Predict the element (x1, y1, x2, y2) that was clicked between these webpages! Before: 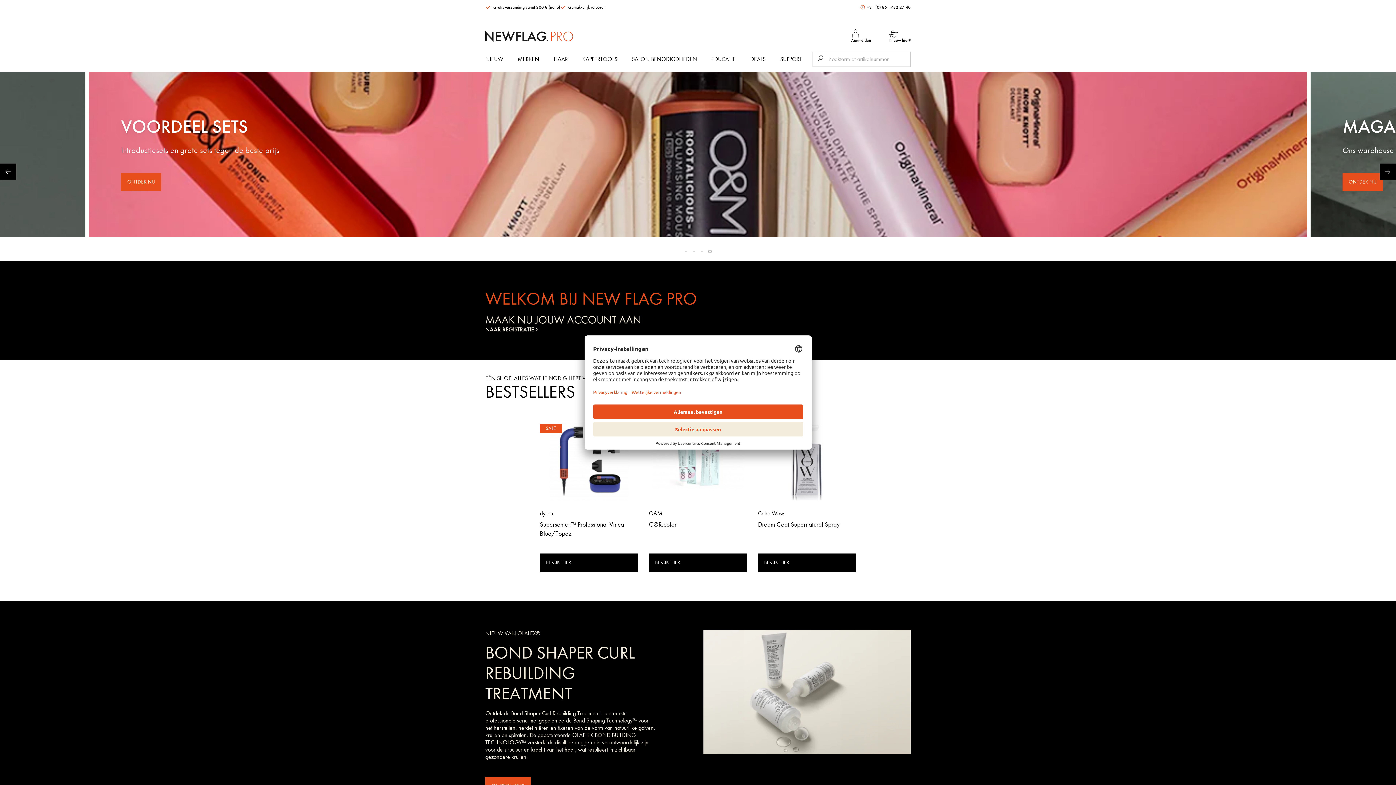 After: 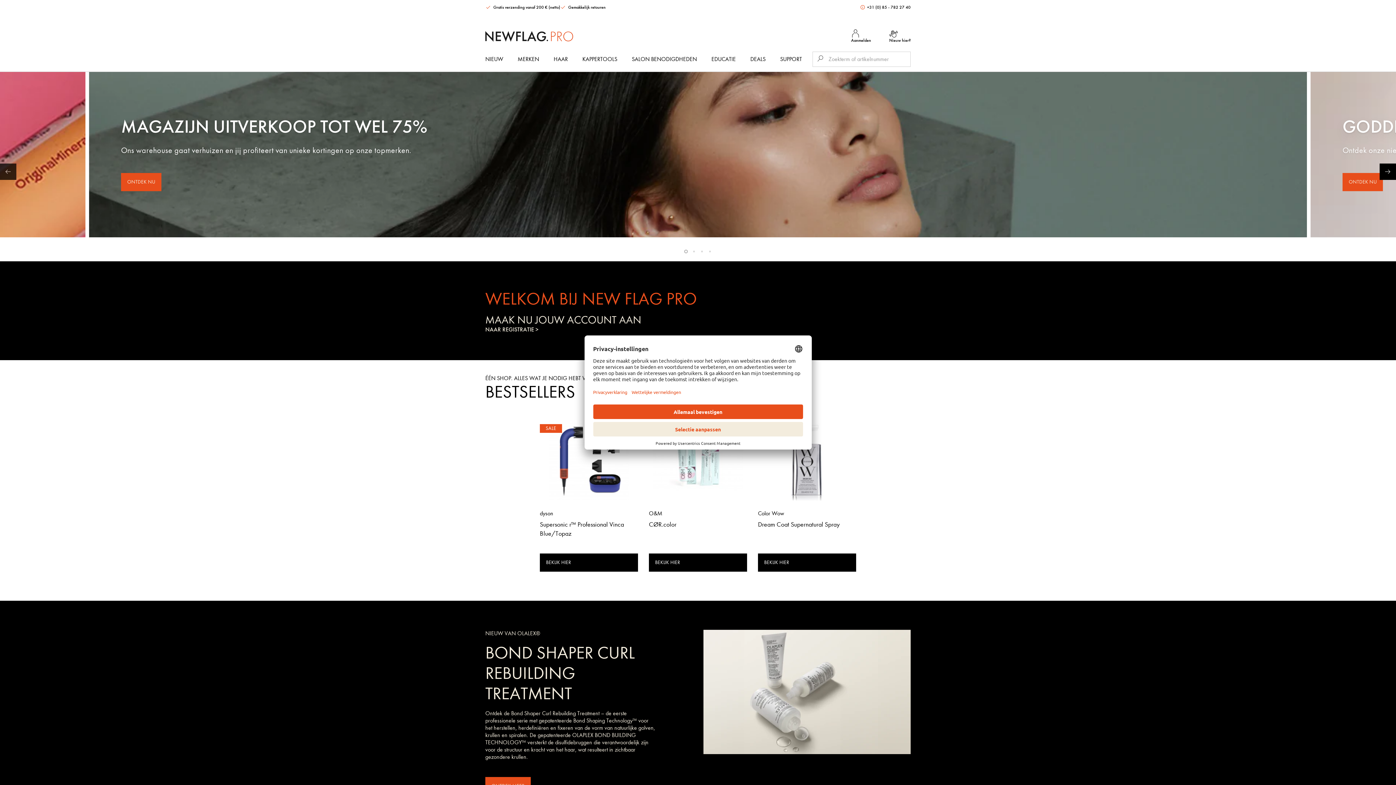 Action: label: Previous bbox: (0, 163, 16, 179)